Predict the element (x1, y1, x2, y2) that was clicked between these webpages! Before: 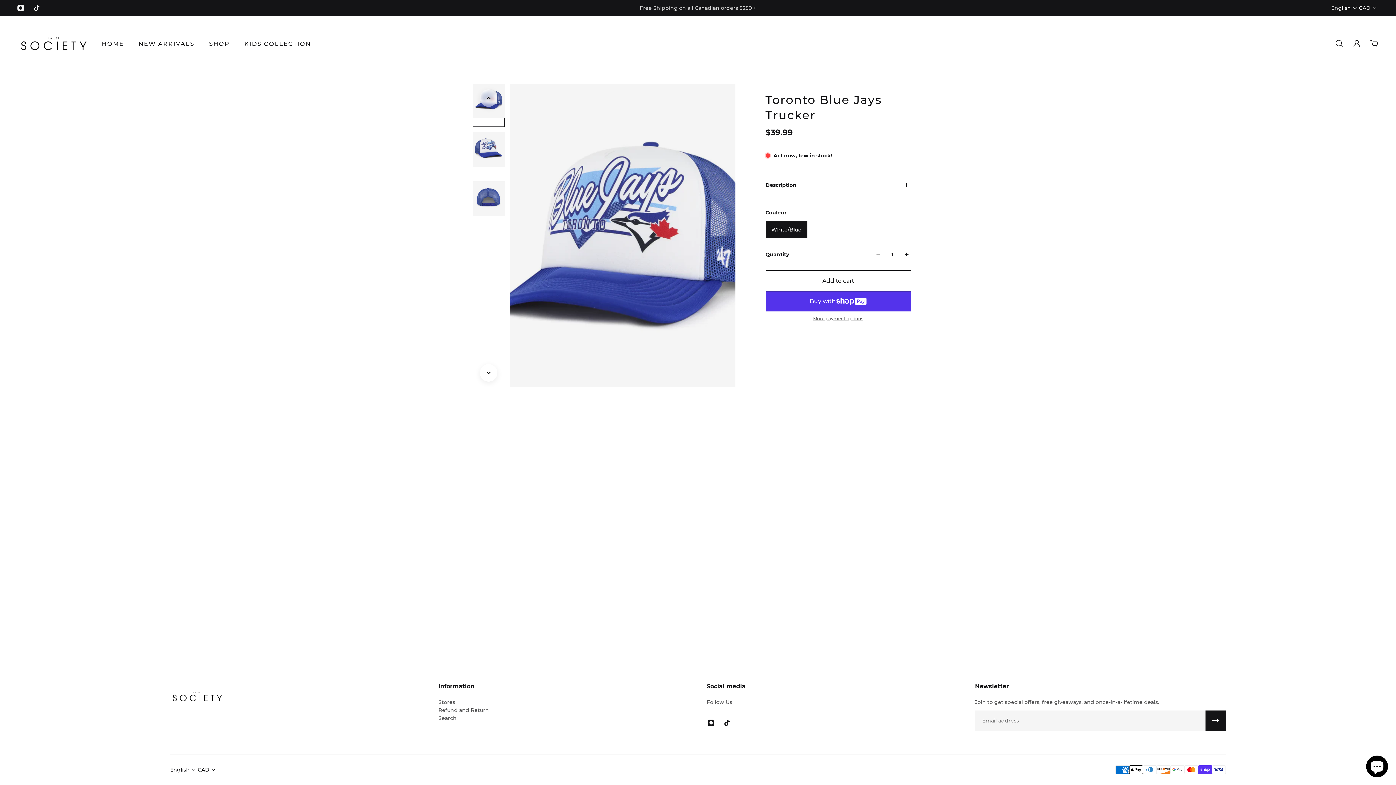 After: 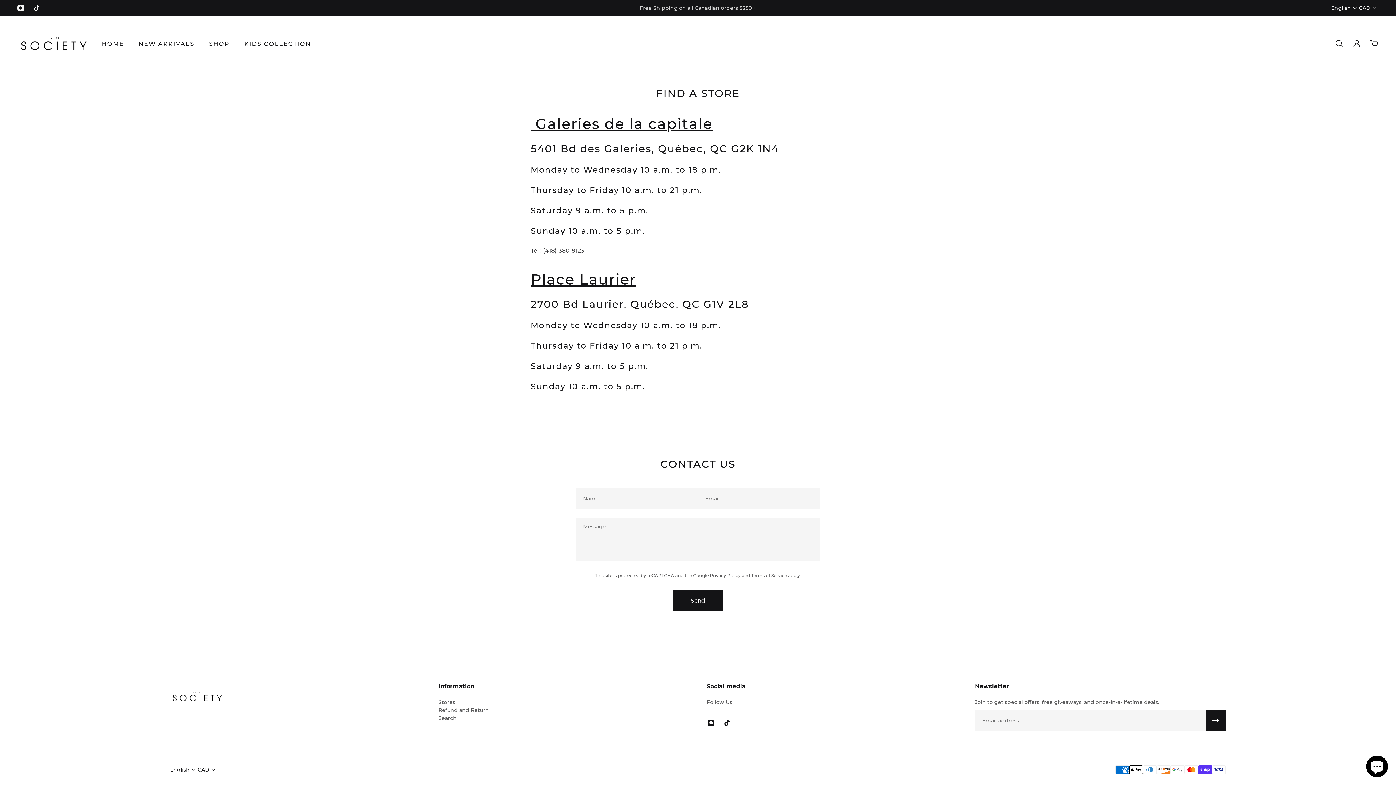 Action: label: Stores bbox: (438, 698, 489, 706)